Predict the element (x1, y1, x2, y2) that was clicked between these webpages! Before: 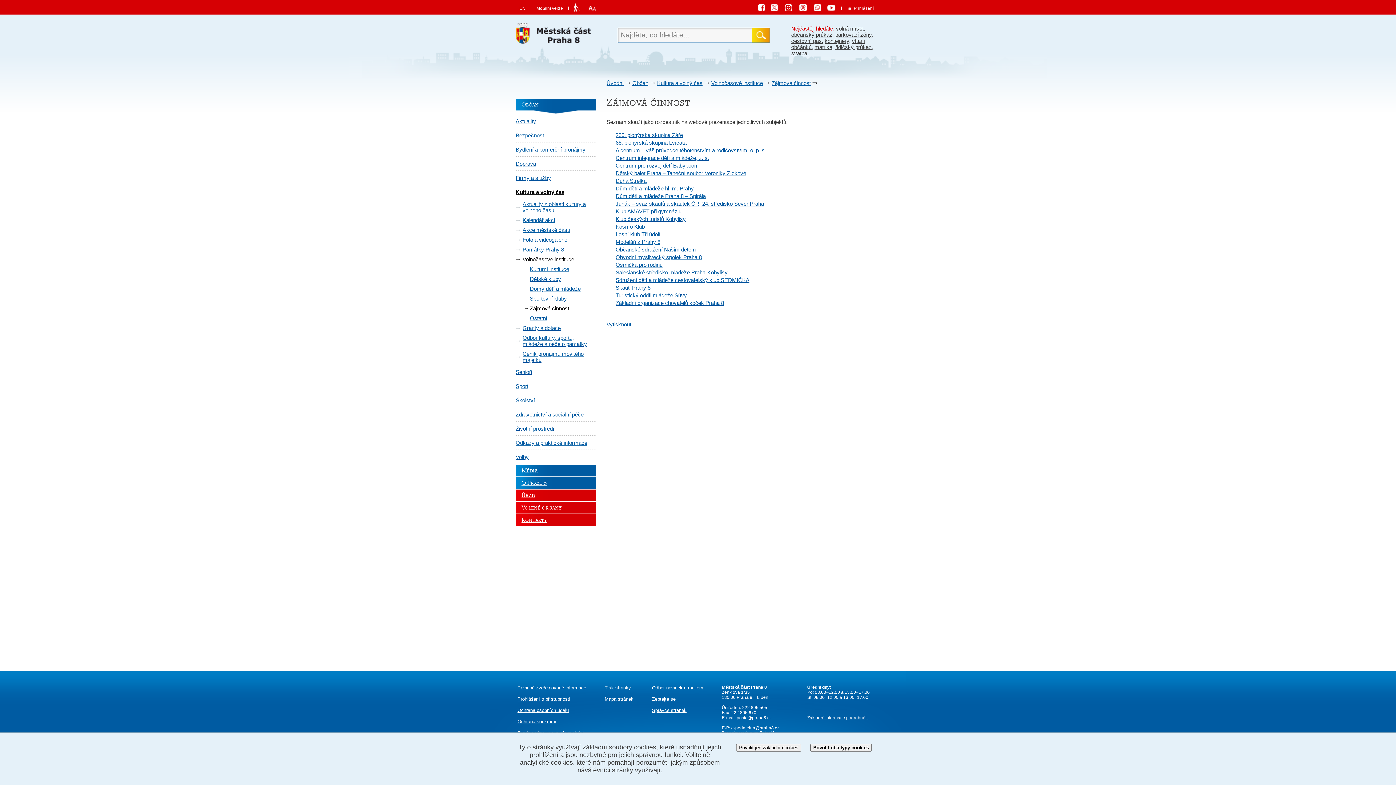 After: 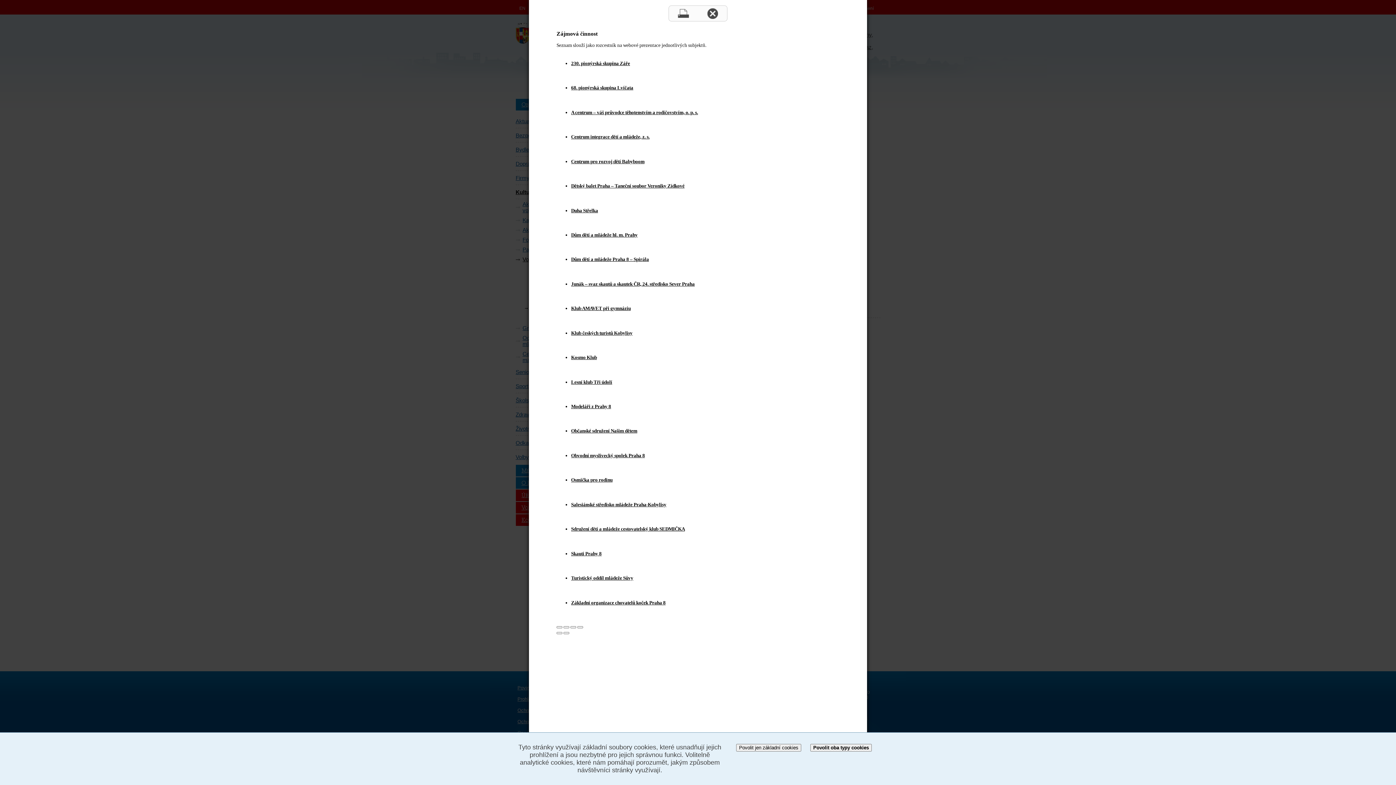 Action: bbox: (603, 683, 632, 692) label: Tisk stránky